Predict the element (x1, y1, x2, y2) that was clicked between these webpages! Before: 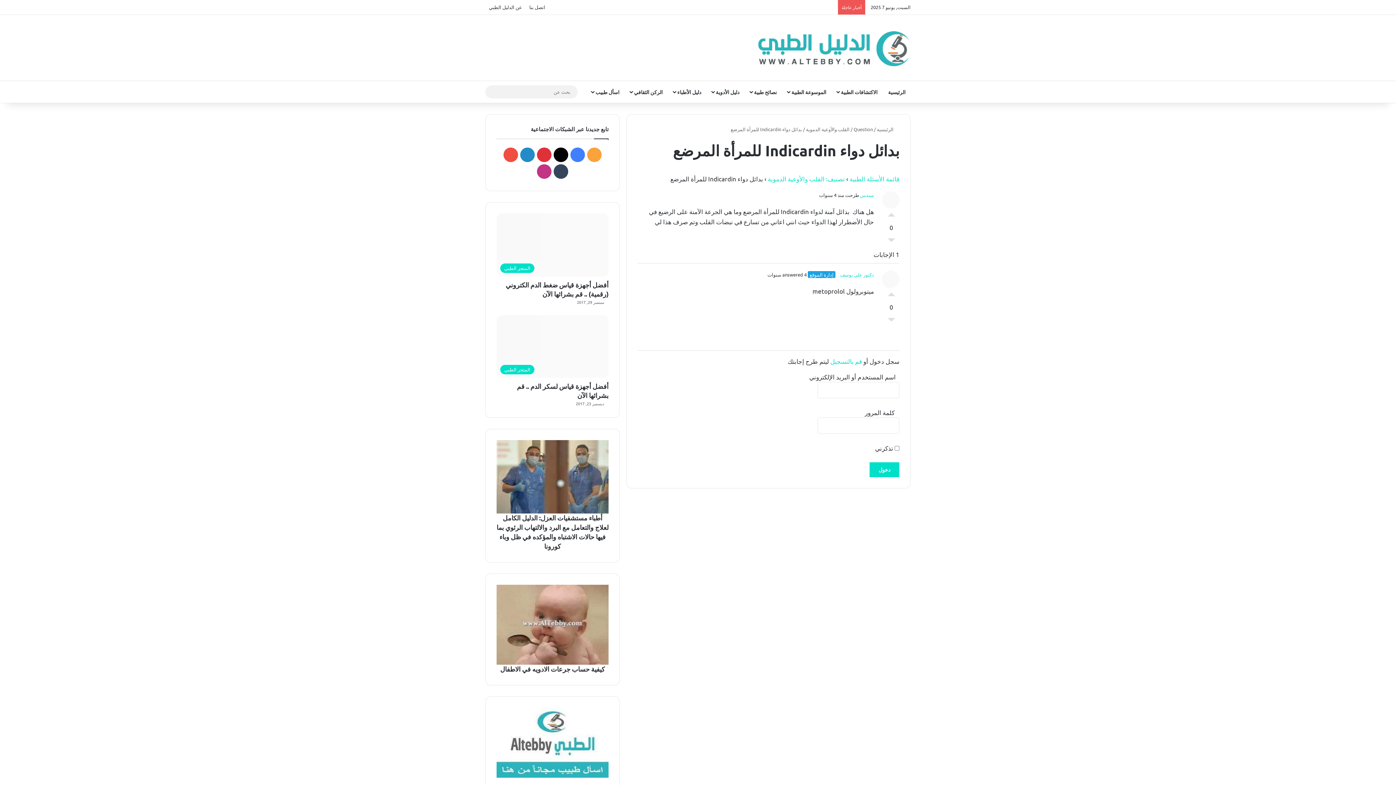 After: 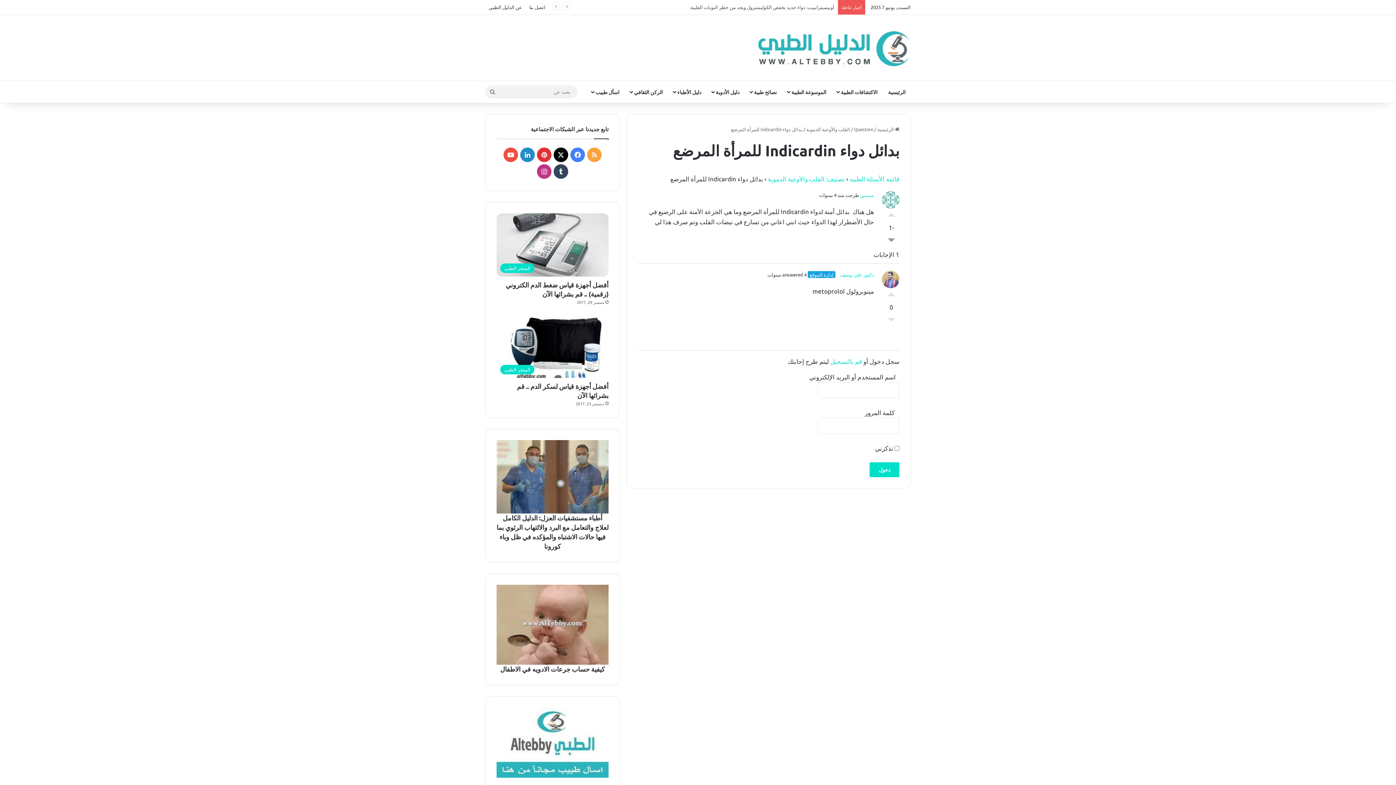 Action: bbox: (888, 238, 895, 245) label: تصويت سالب